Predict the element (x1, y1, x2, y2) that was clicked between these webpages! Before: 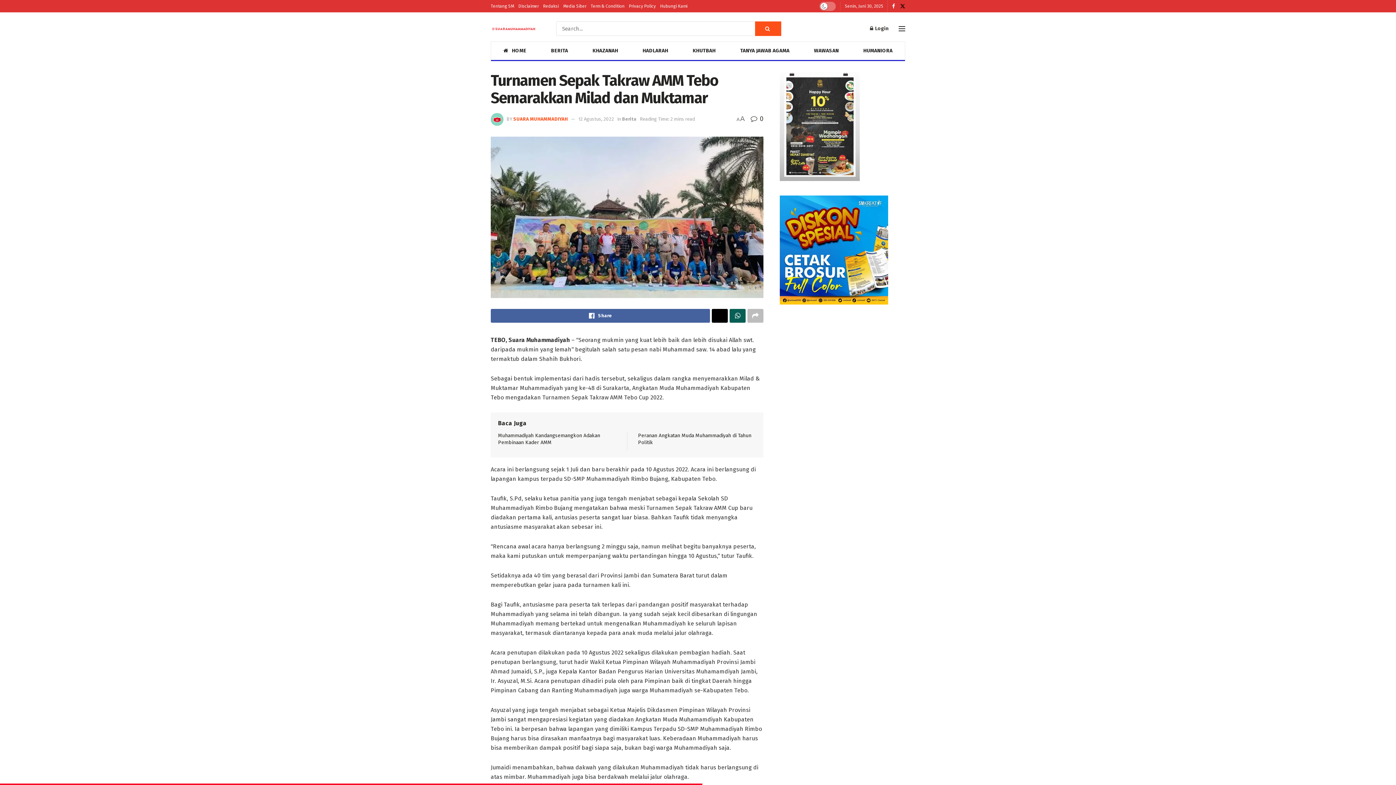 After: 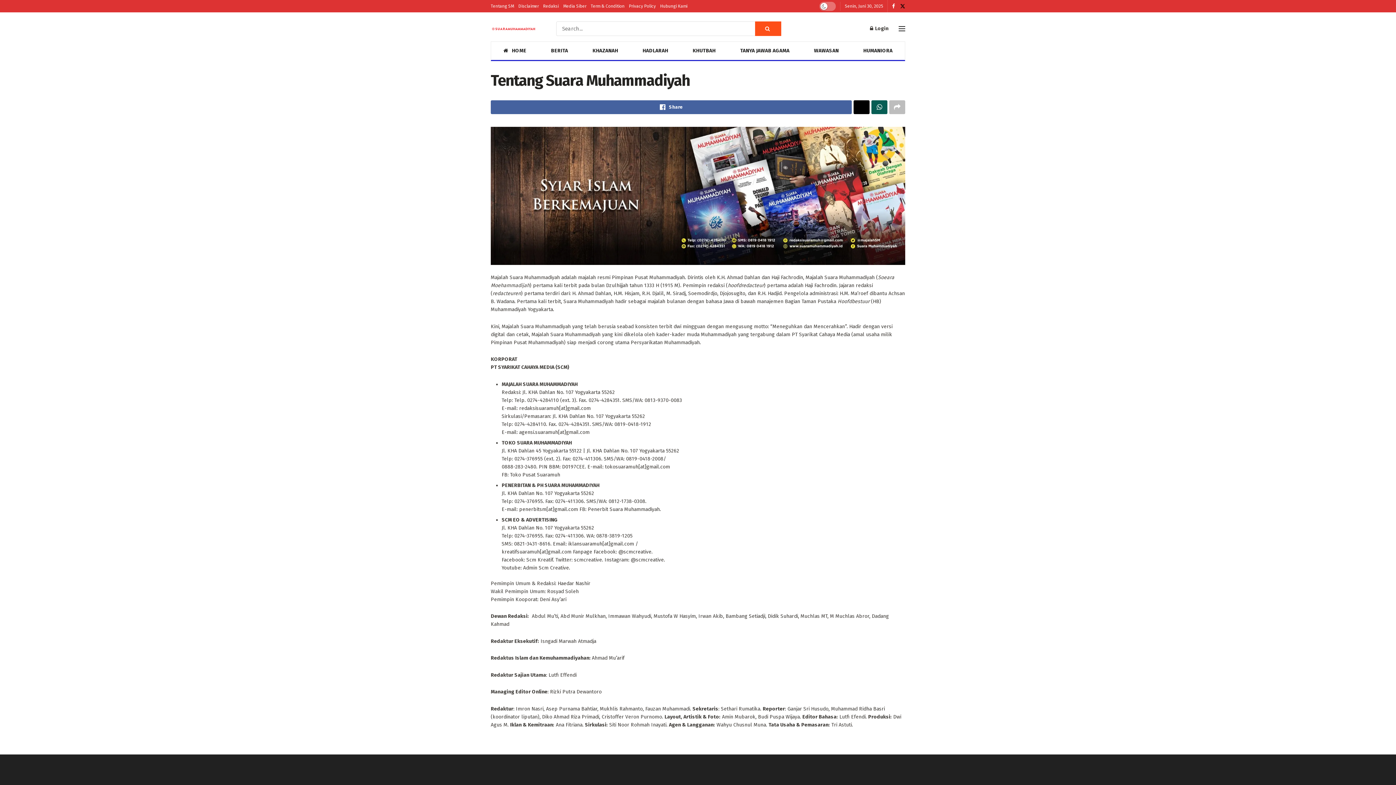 Action: bbox: (490, 0, 514, 12) label: Tentang SM